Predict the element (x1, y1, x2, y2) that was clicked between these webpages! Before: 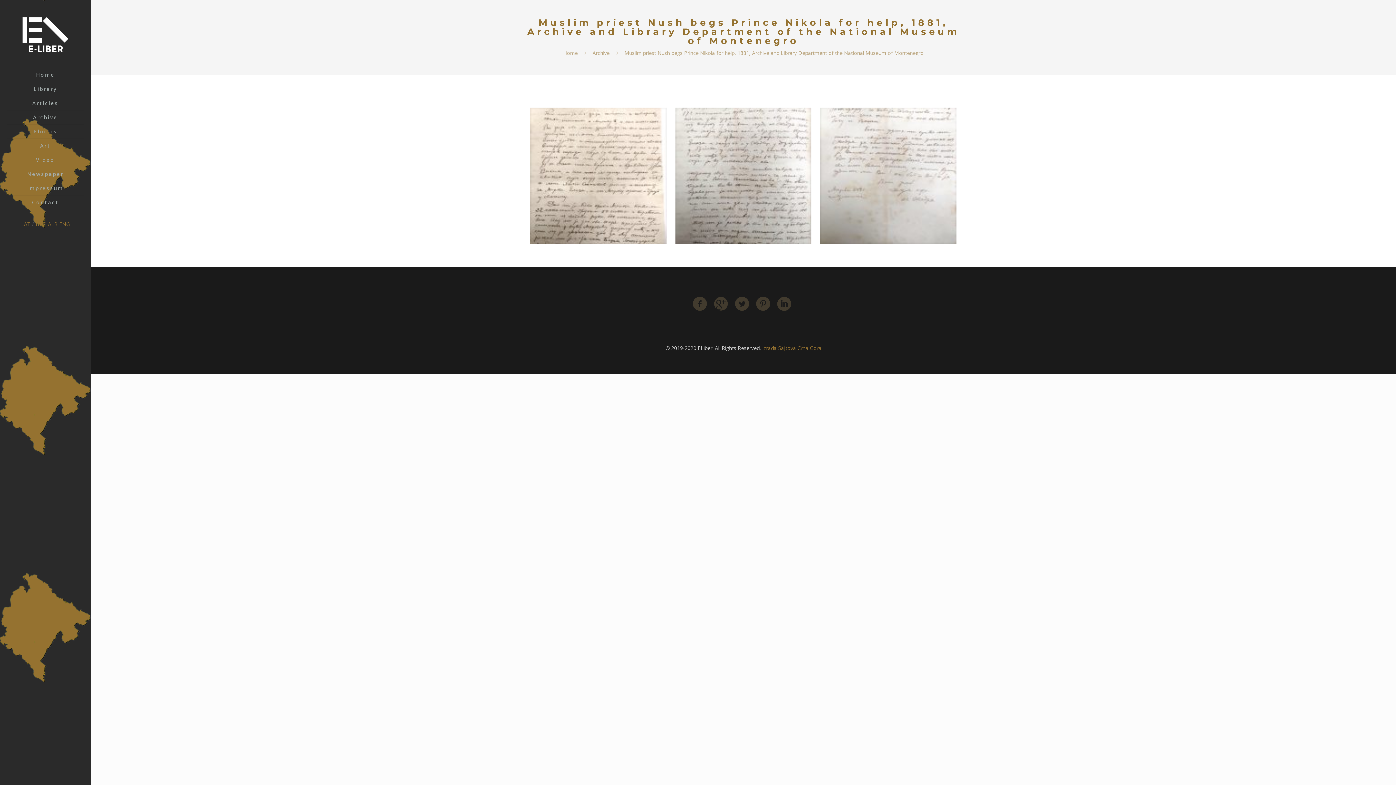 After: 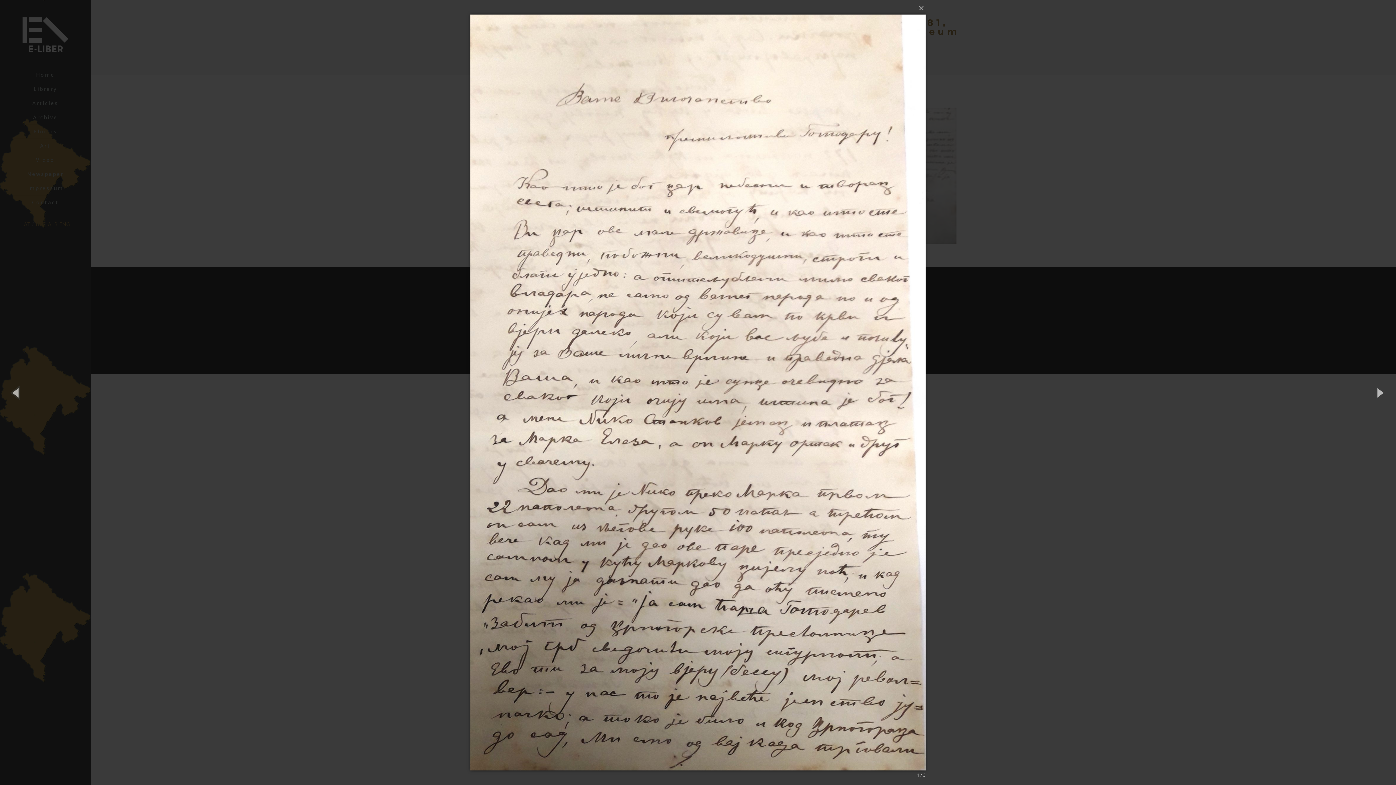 Action: bbox: (530, 107, 666, 243)